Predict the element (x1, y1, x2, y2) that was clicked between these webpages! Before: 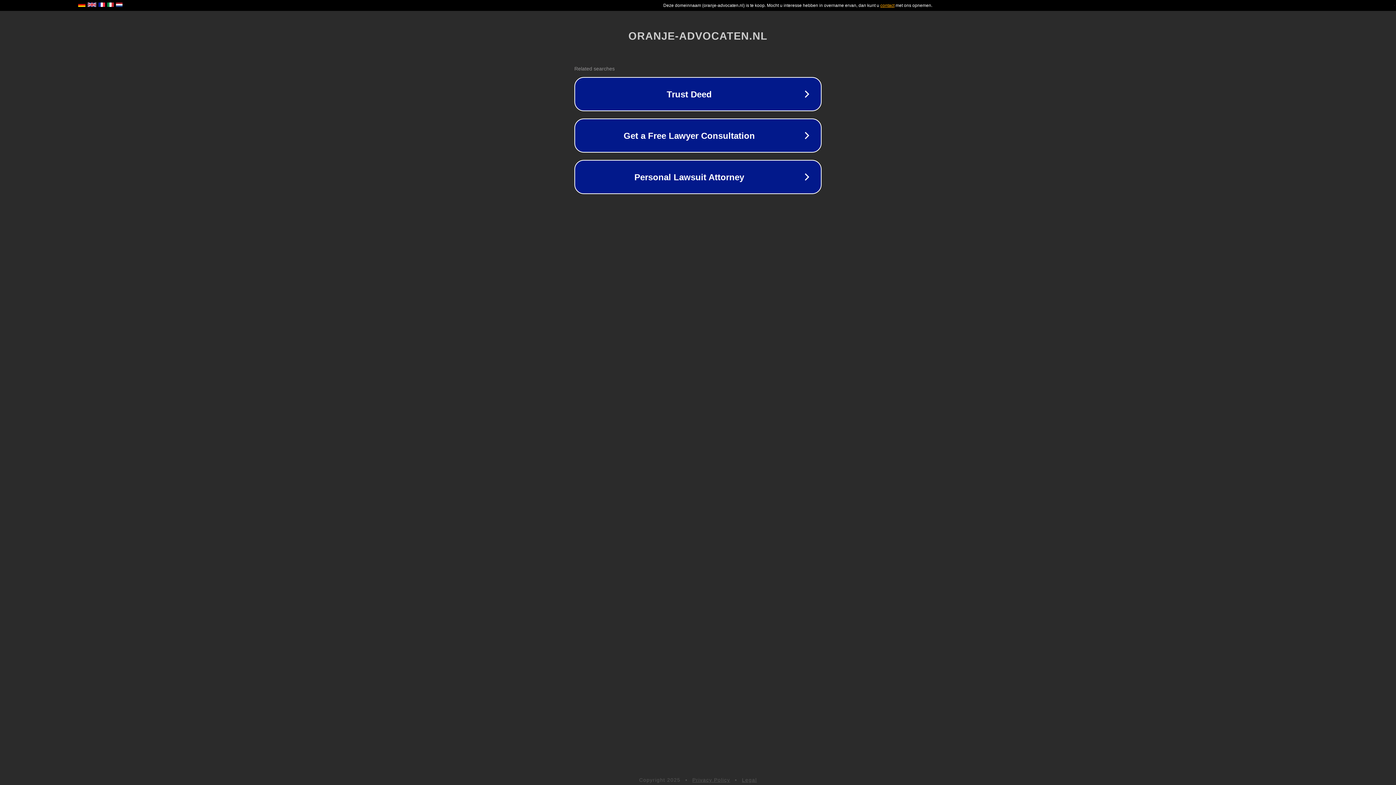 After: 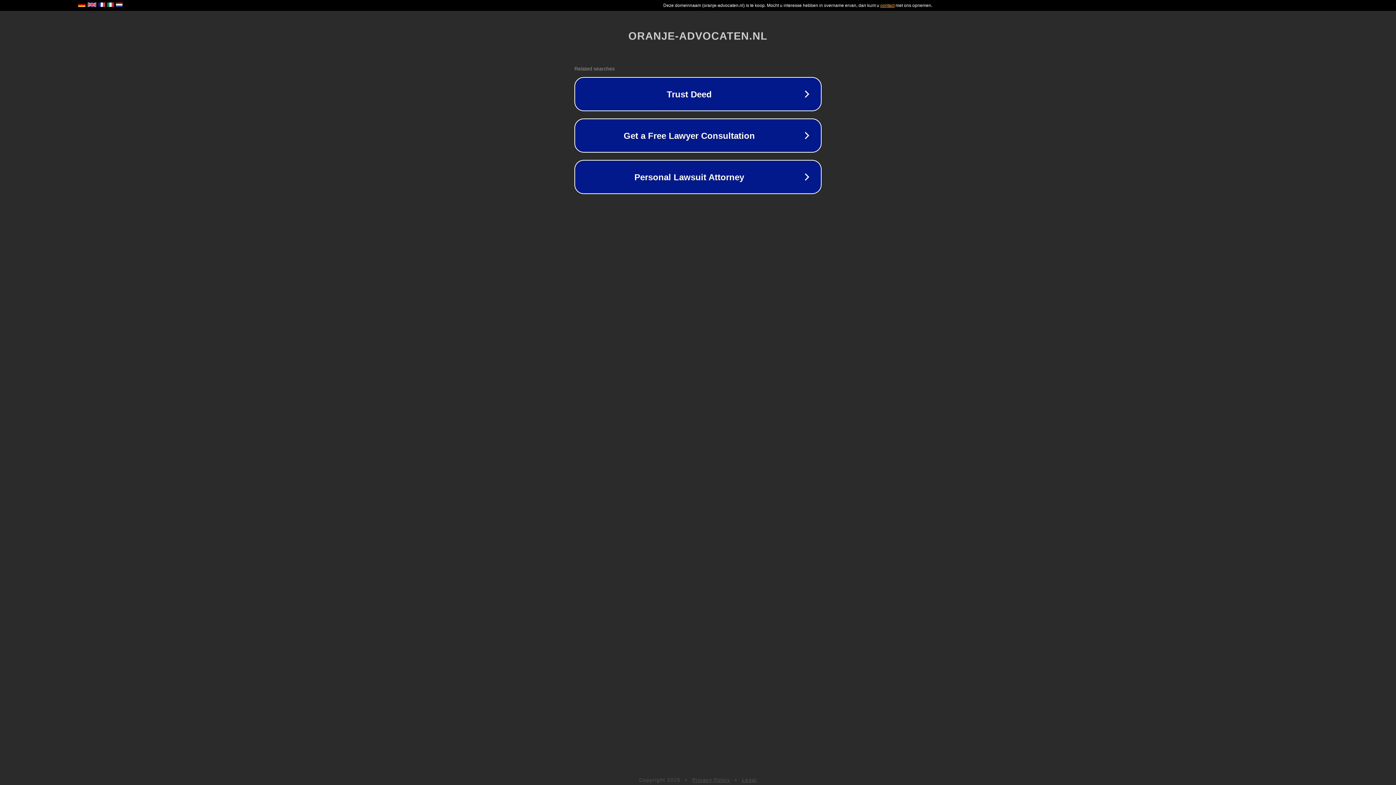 Action: bbox: (692, 777, 730, 783) label: Privacy Policy